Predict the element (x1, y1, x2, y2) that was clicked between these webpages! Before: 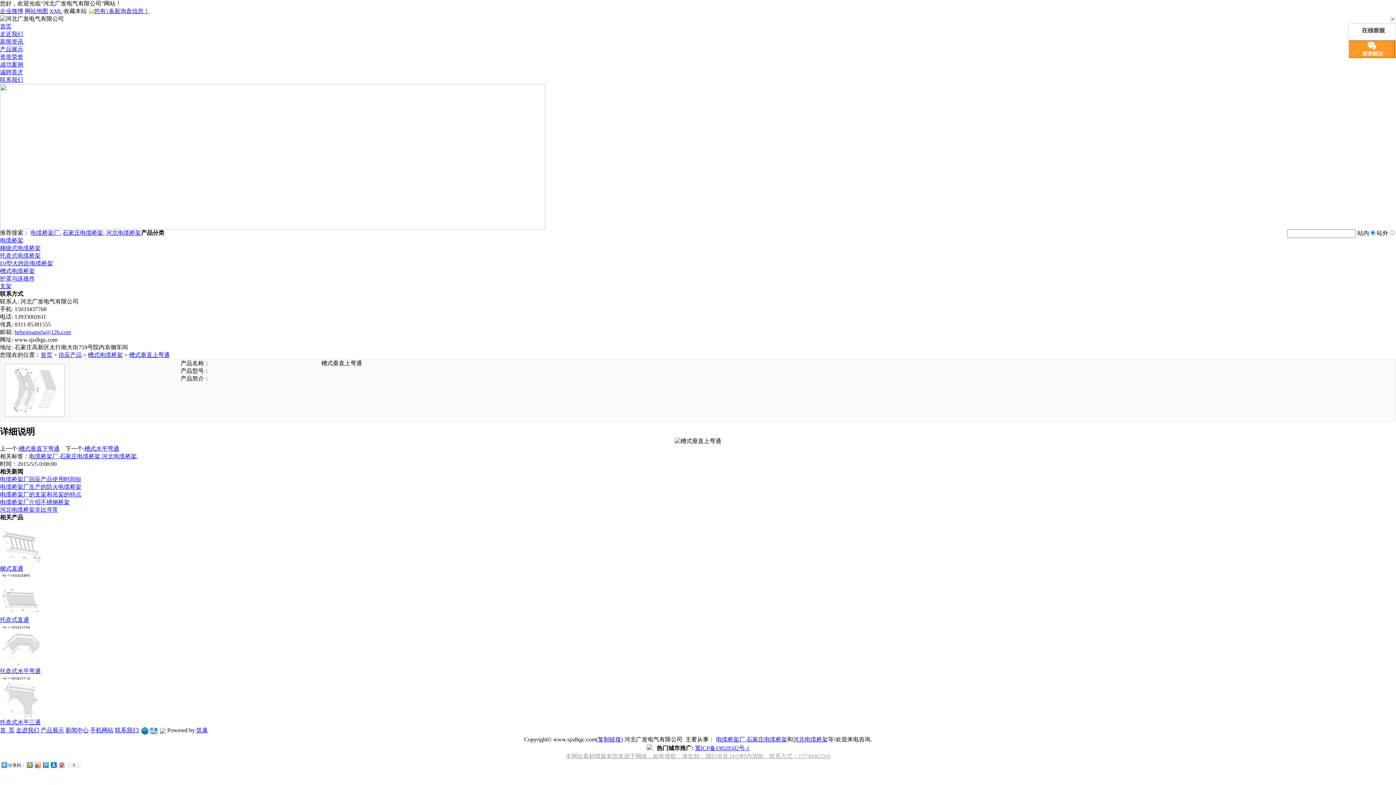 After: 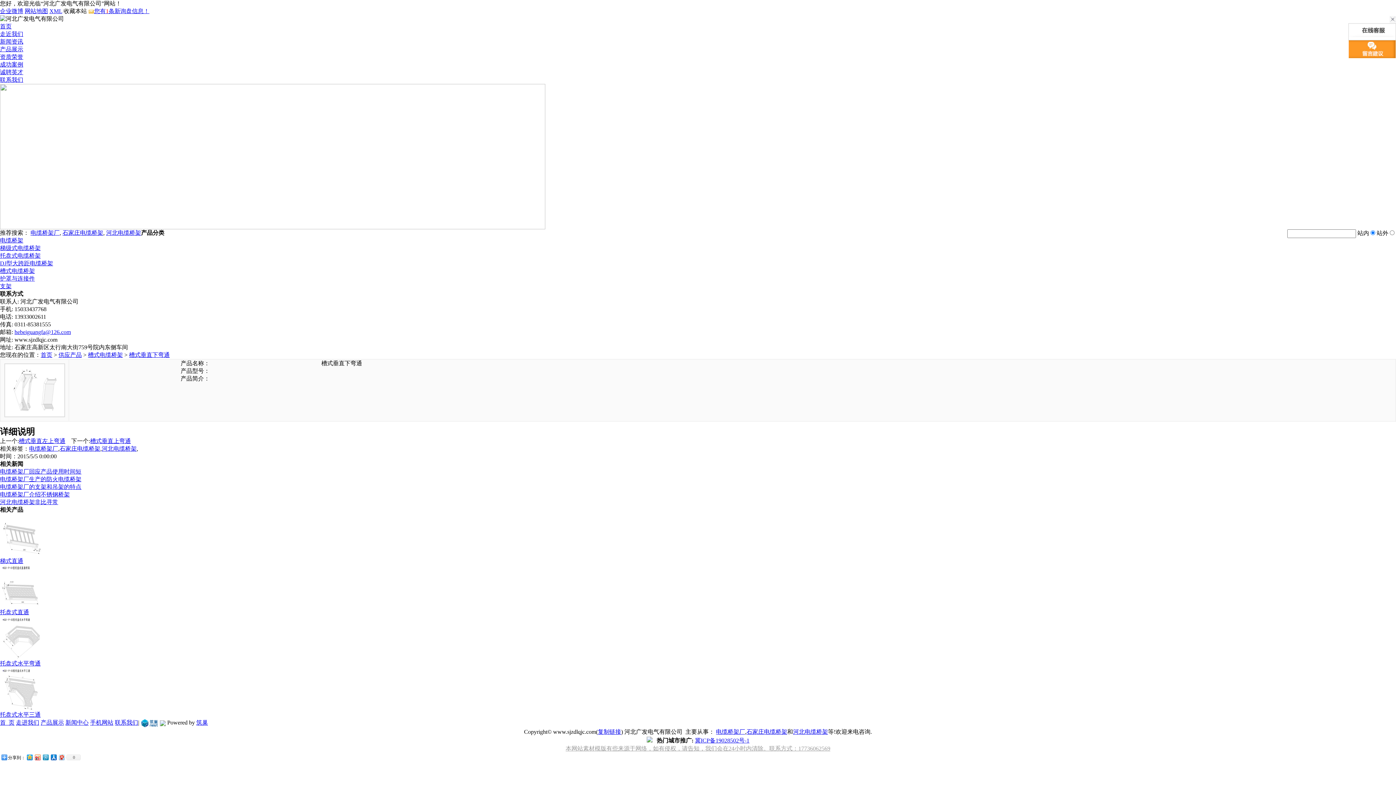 Action: bbox: (18, 445, 59, 452) label: 槽式垂直下弯通